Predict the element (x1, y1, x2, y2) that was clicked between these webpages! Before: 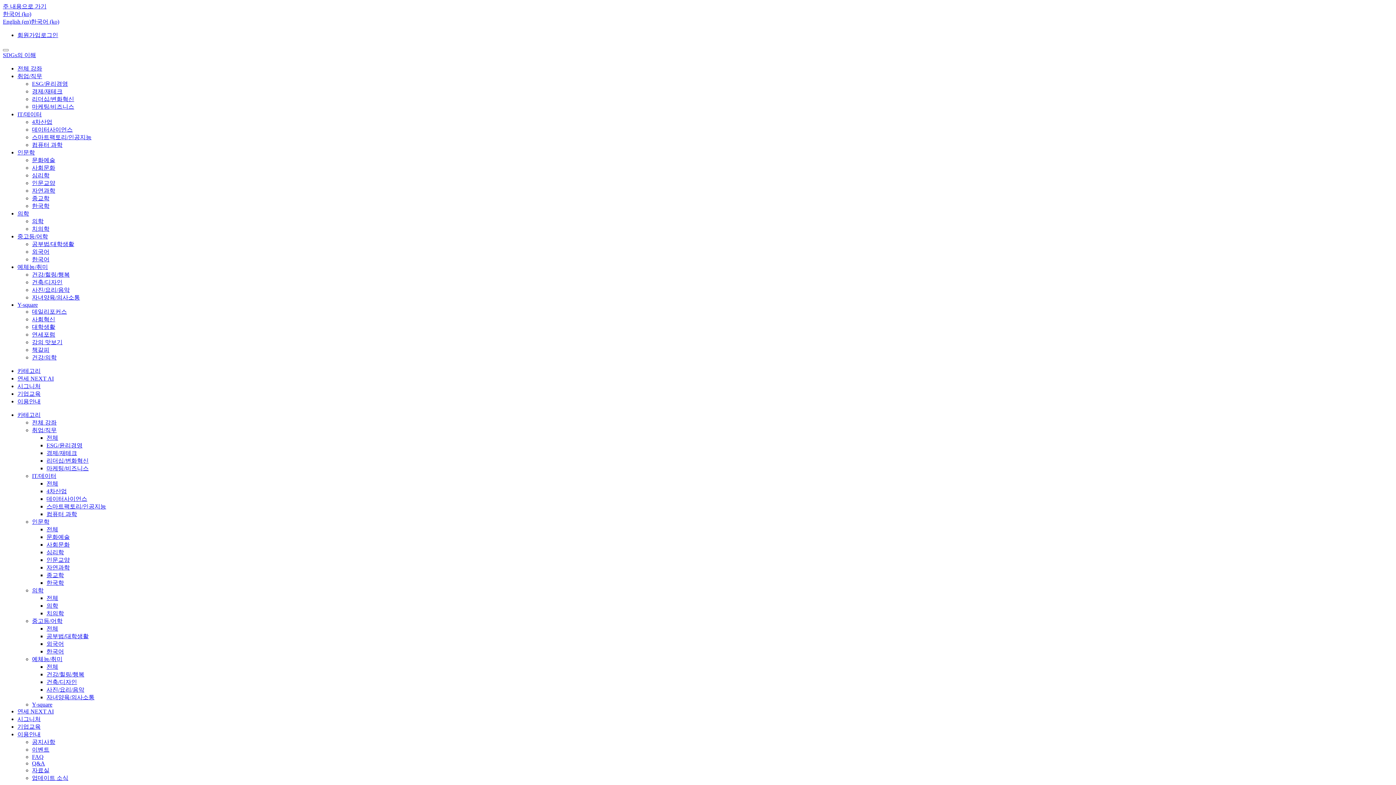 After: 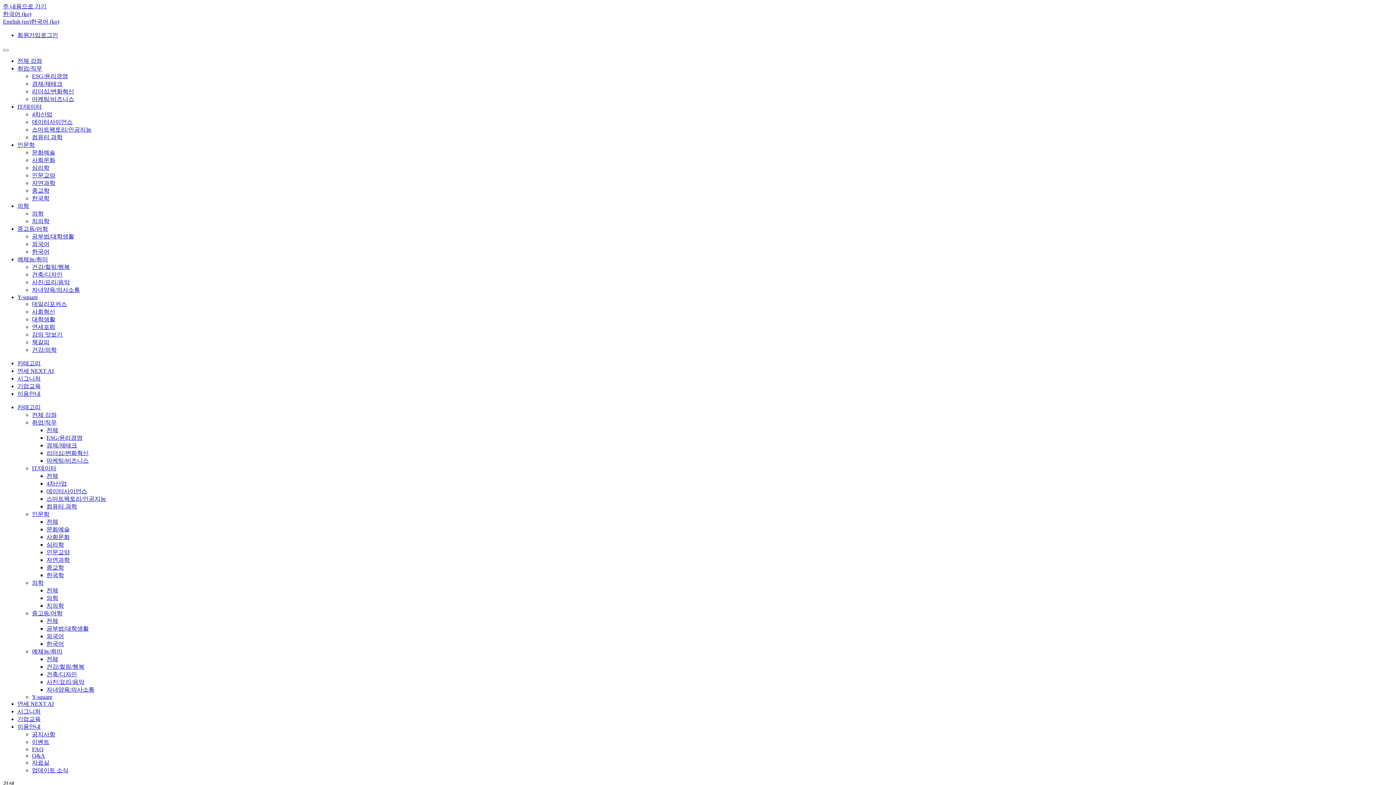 Action: bbox: (17, 65, 42, 71) label: 전체 강좌